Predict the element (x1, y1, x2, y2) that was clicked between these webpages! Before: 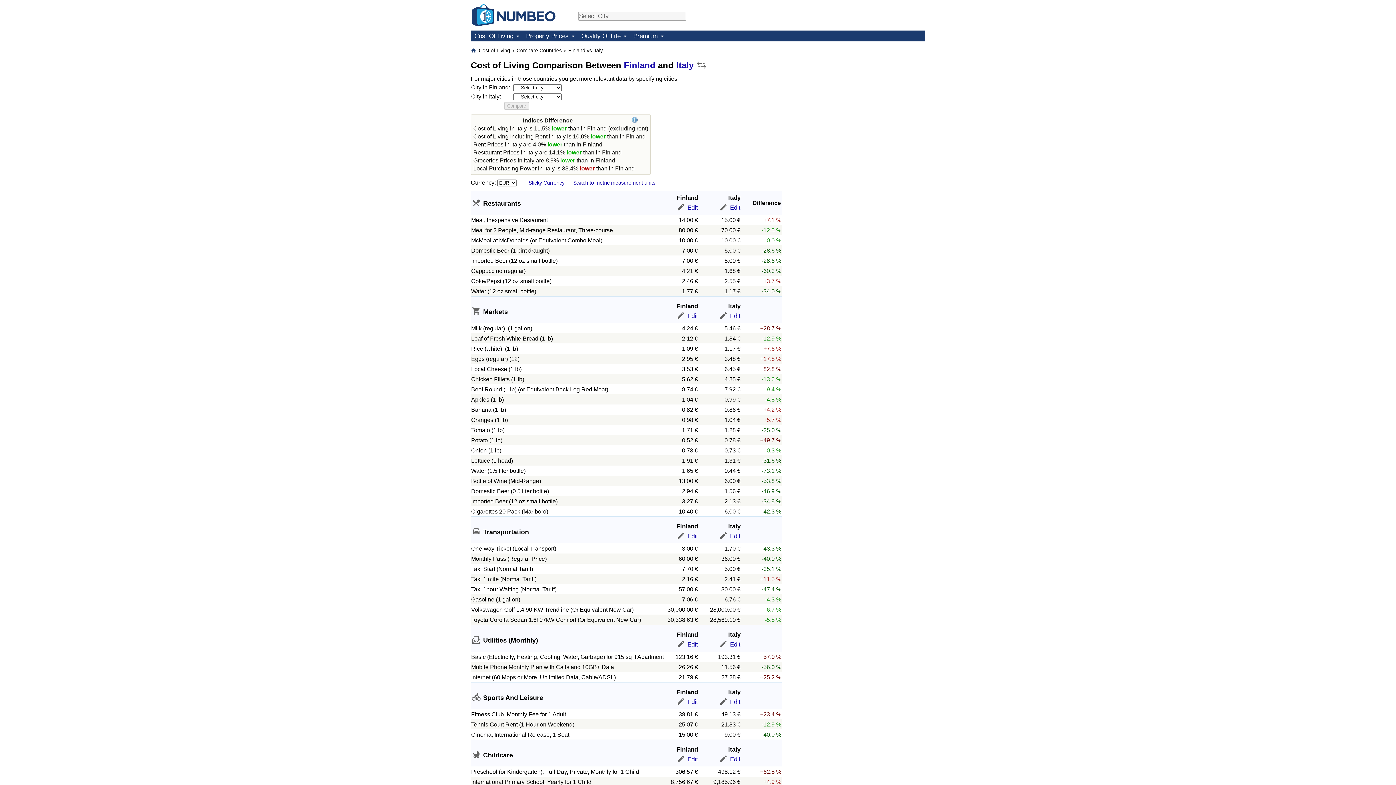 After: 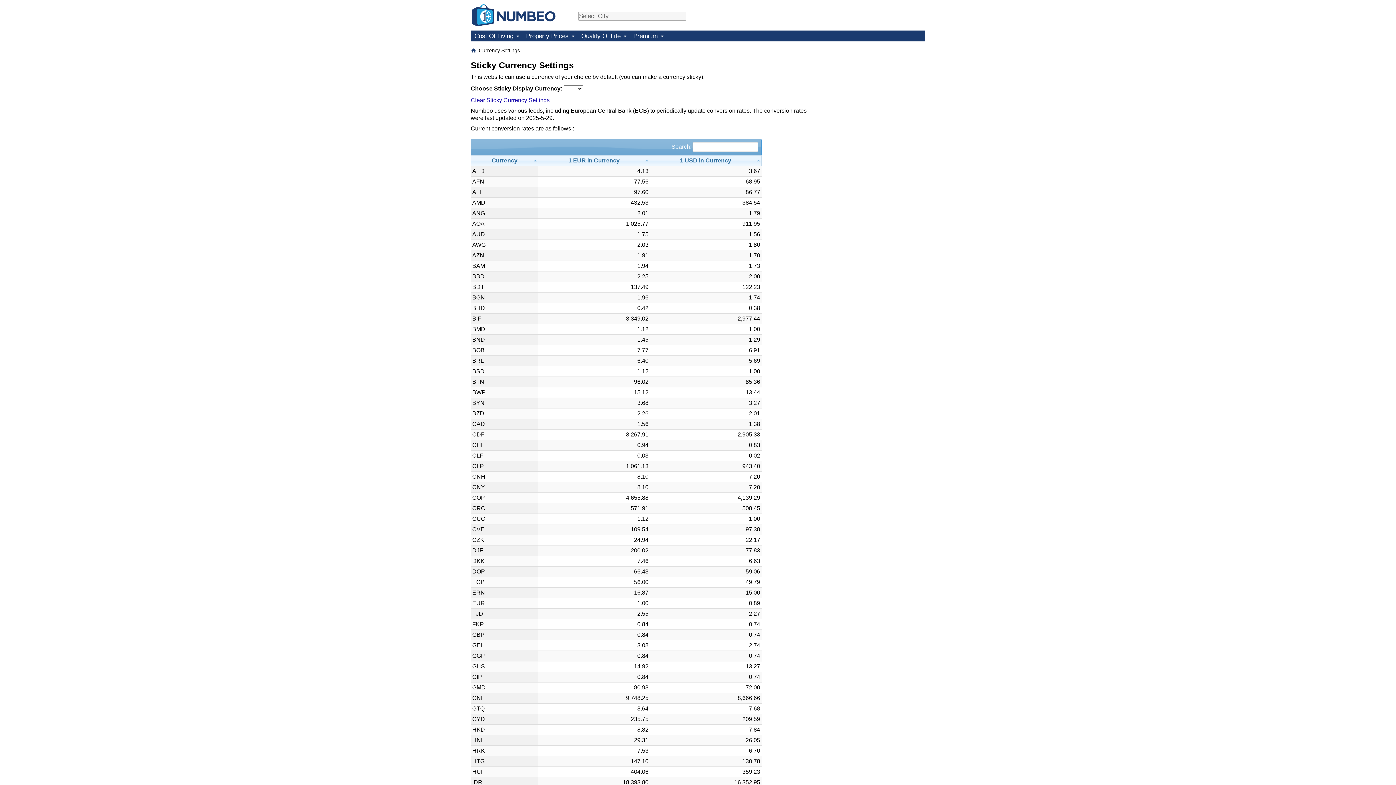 Action: bbox: (528, 180, 564, 185) label: Sticky Currency